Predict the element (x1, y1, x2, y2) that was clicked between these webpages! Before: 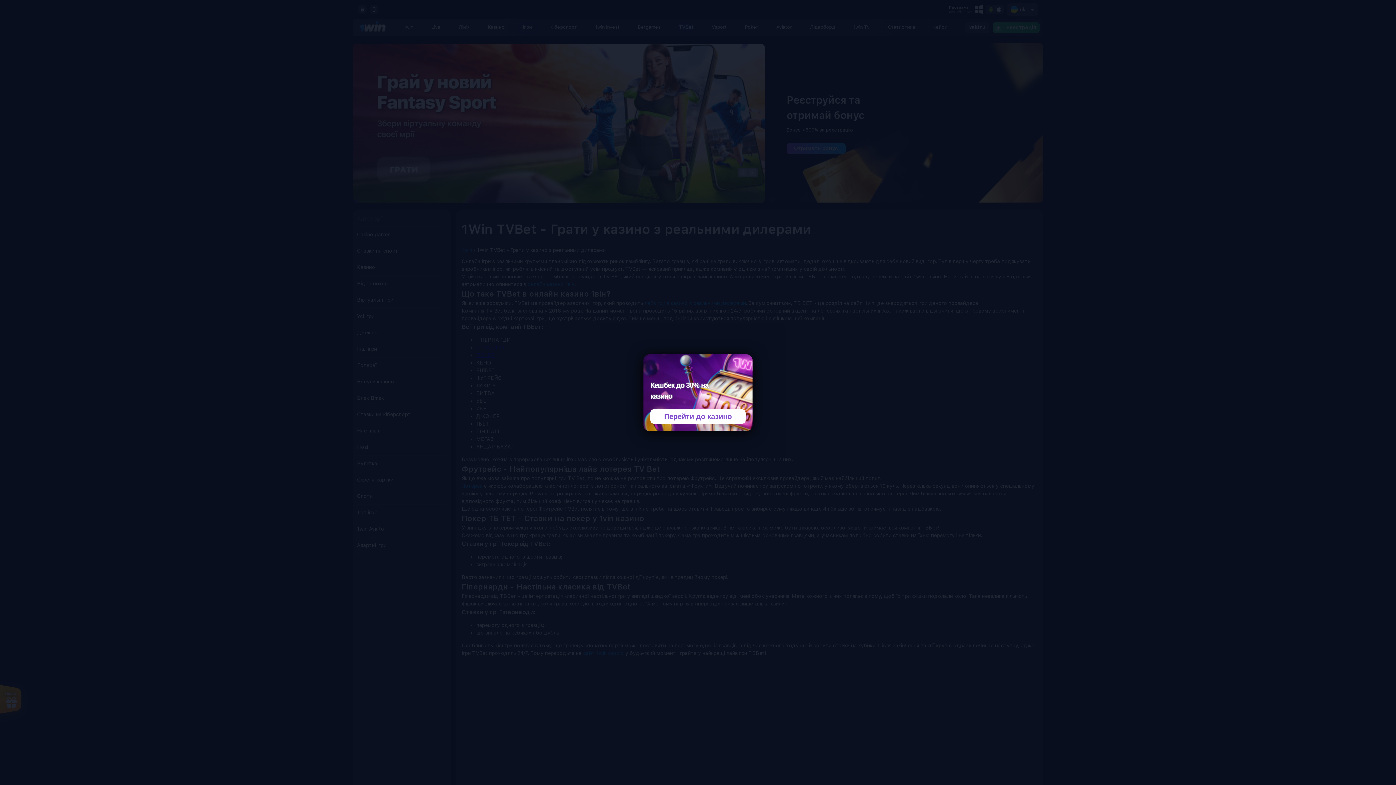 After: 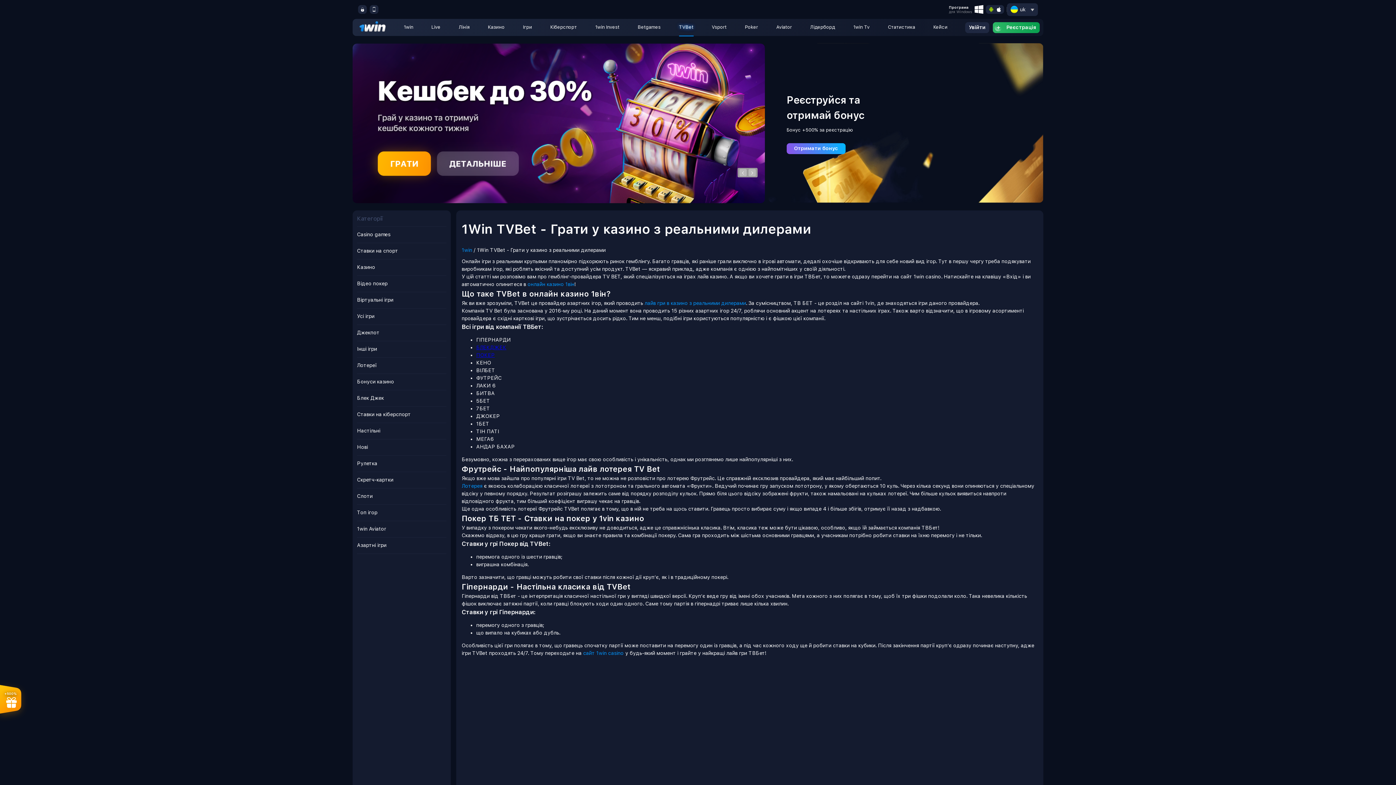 Action: bbox: (650, 409, 745, 423) label: Перейти до казино